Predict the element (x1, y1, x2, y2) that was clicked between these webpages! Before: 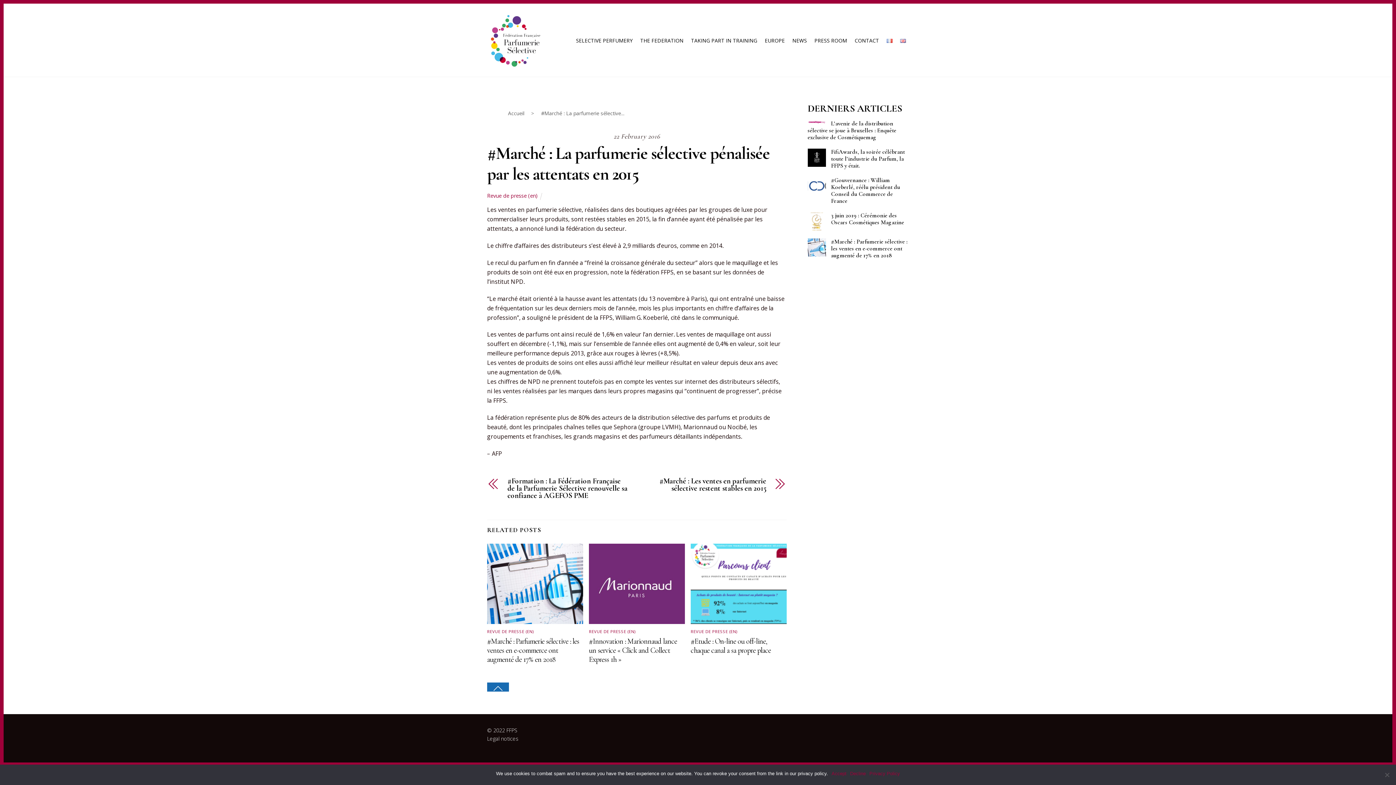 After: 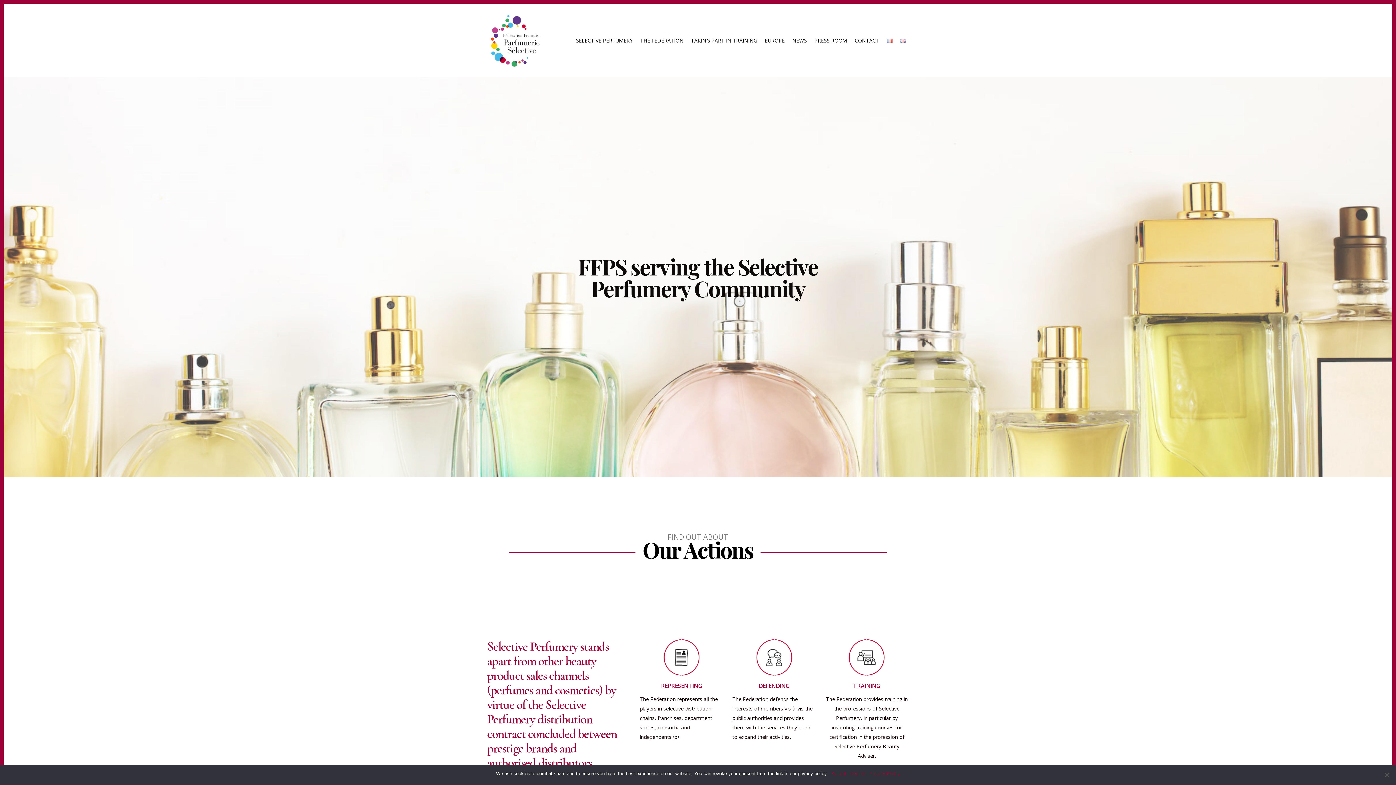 Action: bbox: (487, 33, 541, 45)